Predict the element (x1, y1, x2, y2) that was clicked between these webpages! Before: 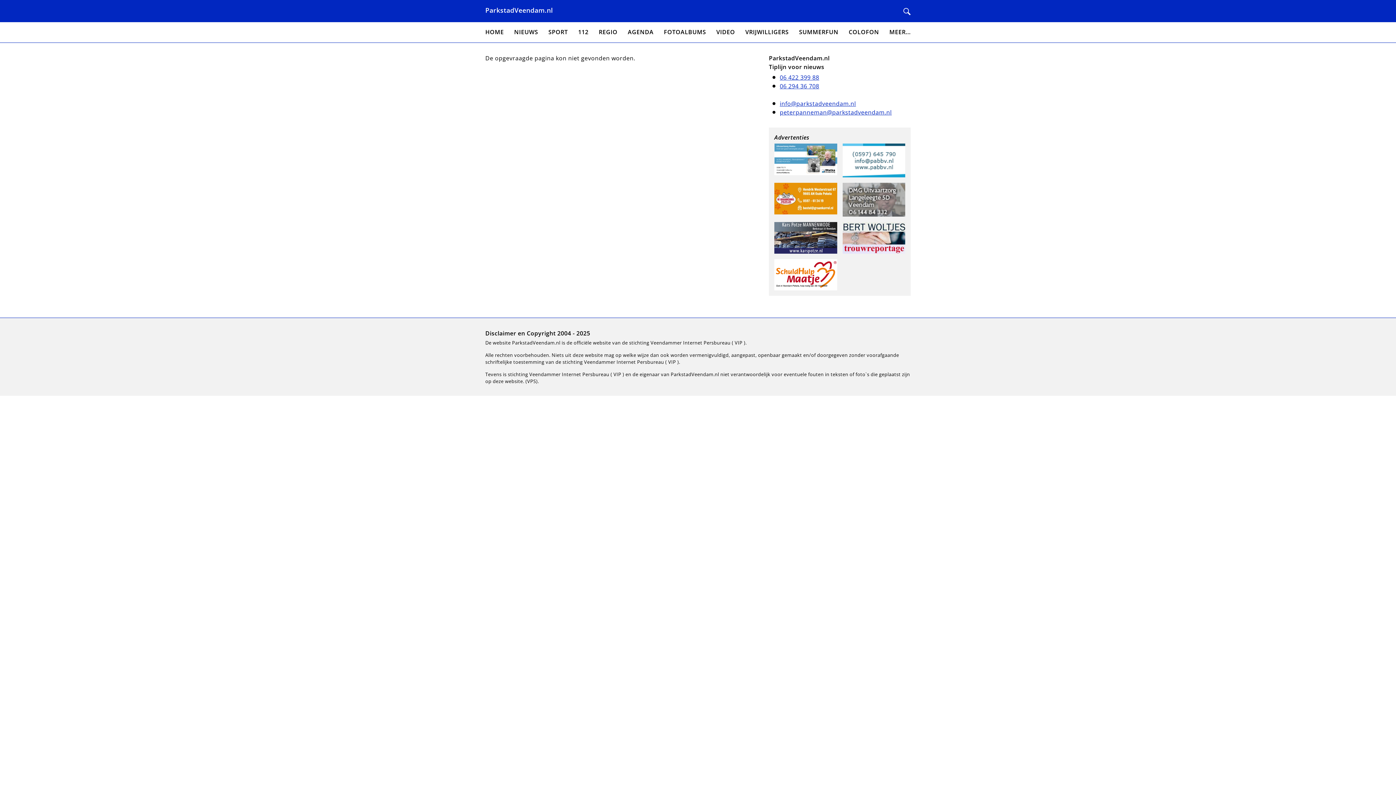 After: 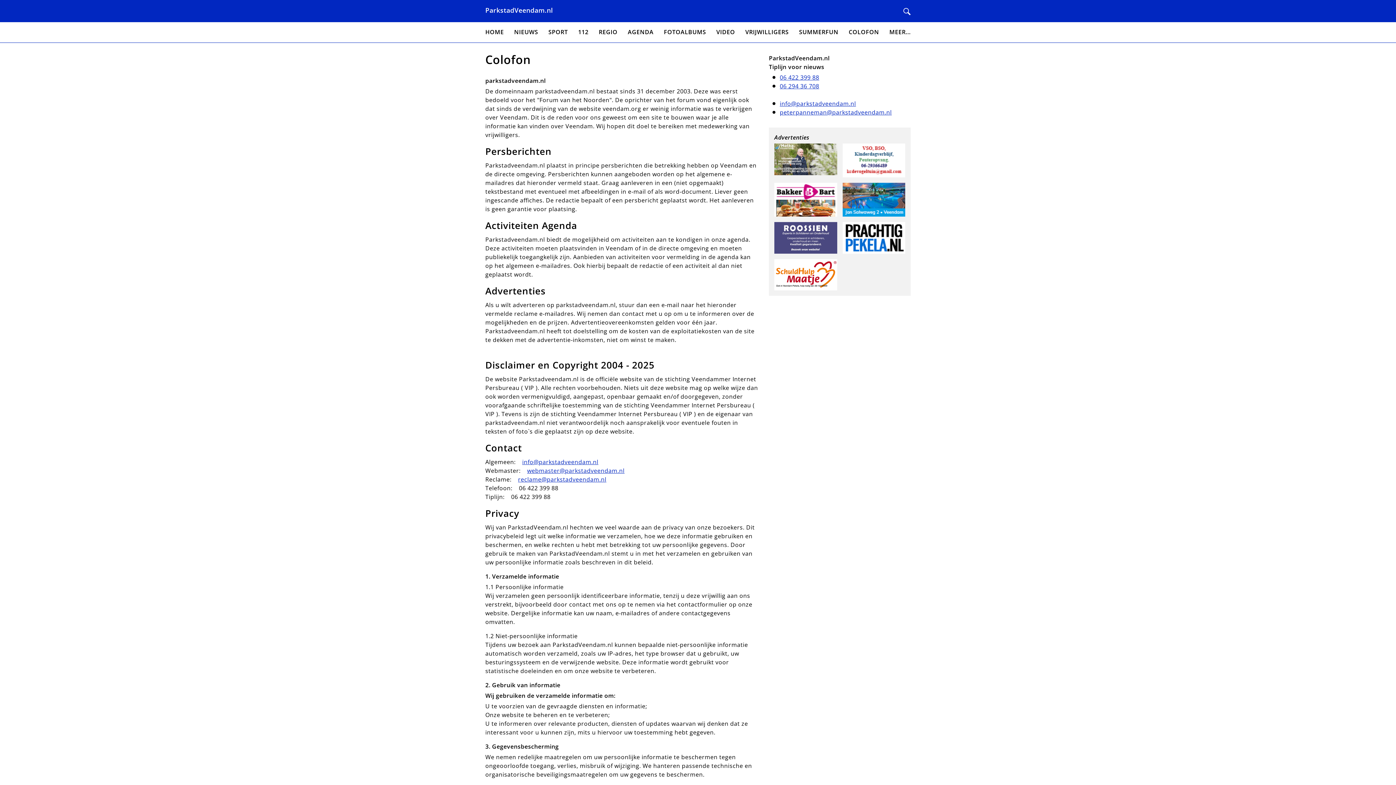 Action: bbox: (848, 27, 879, 37) label: COLOFON